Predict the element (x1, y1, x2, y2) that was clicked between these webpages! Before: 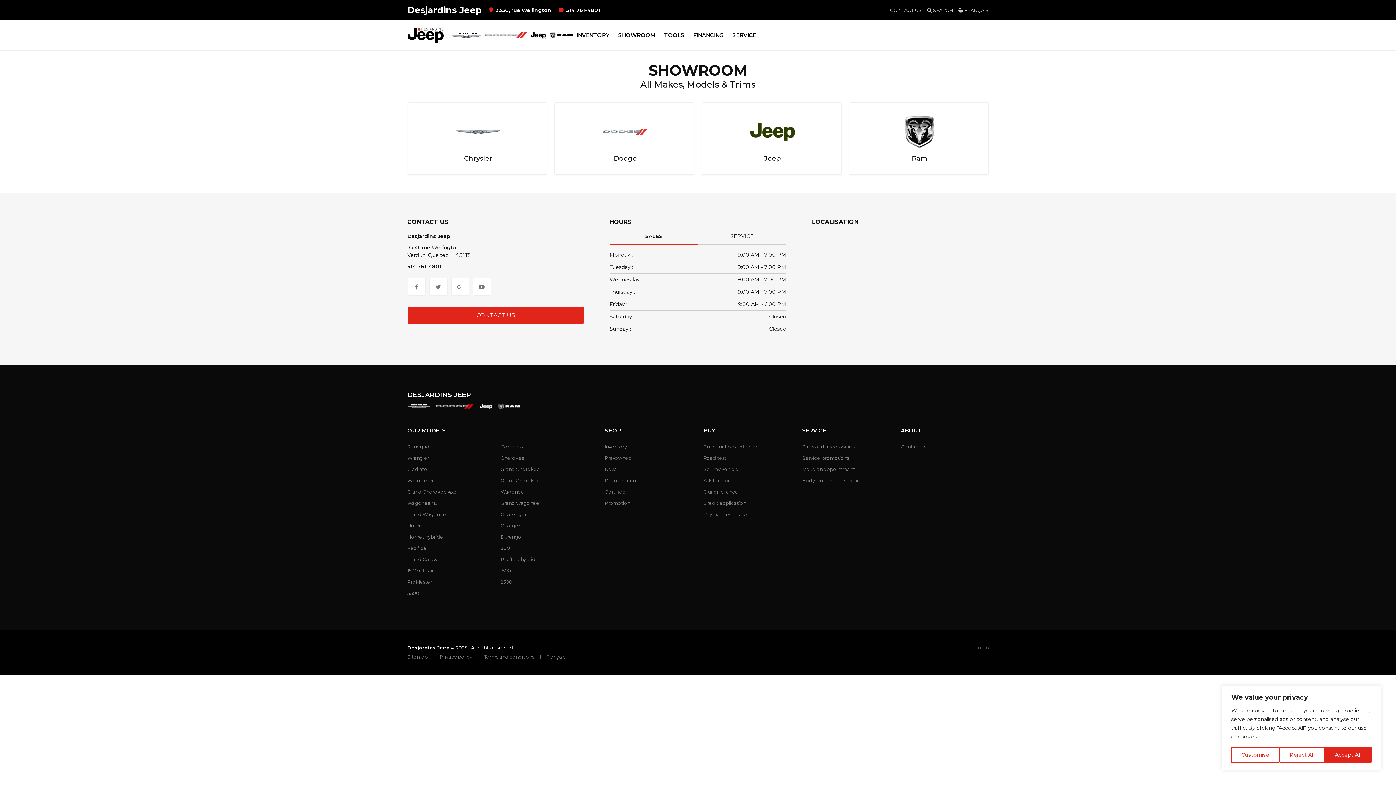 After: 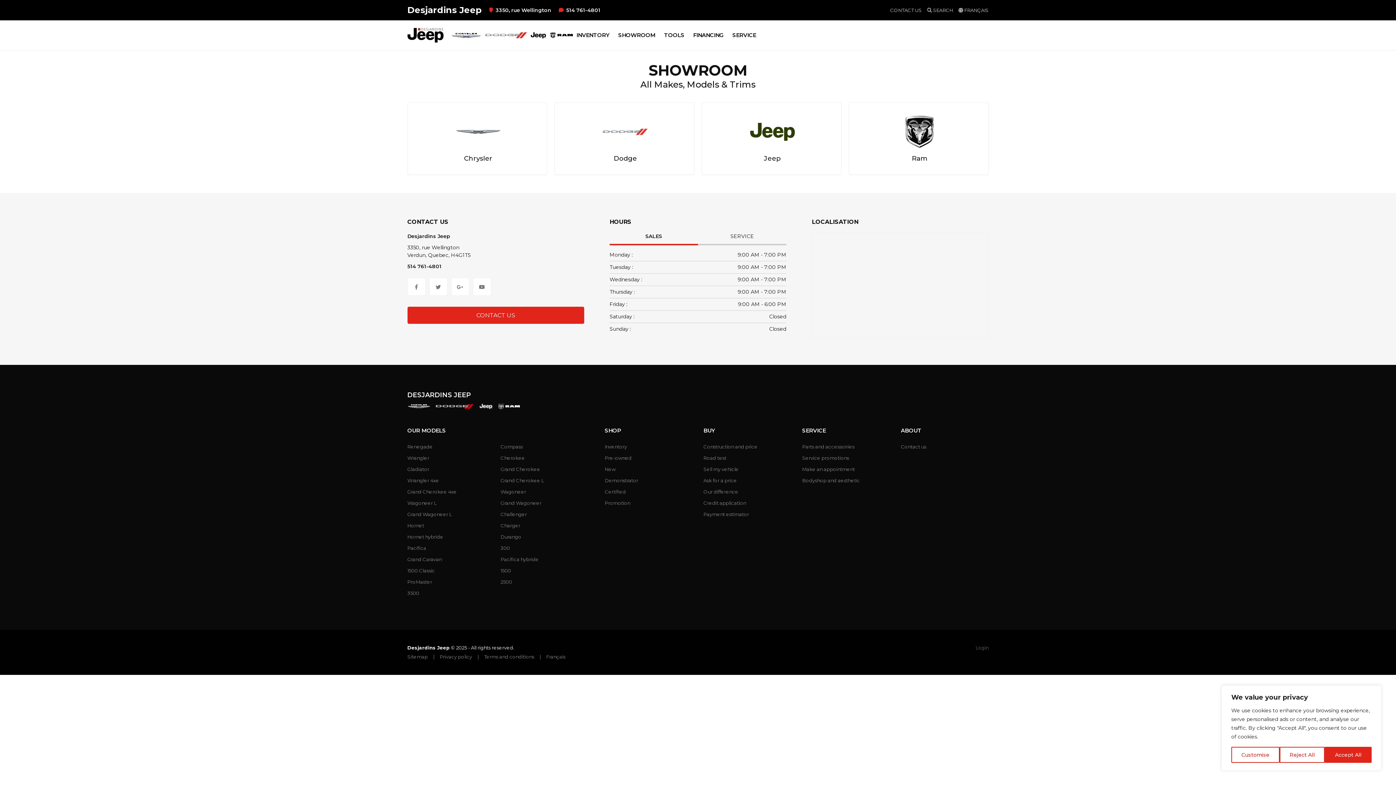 Action: label: SHOP bbox: (604, 427, 692, 434)